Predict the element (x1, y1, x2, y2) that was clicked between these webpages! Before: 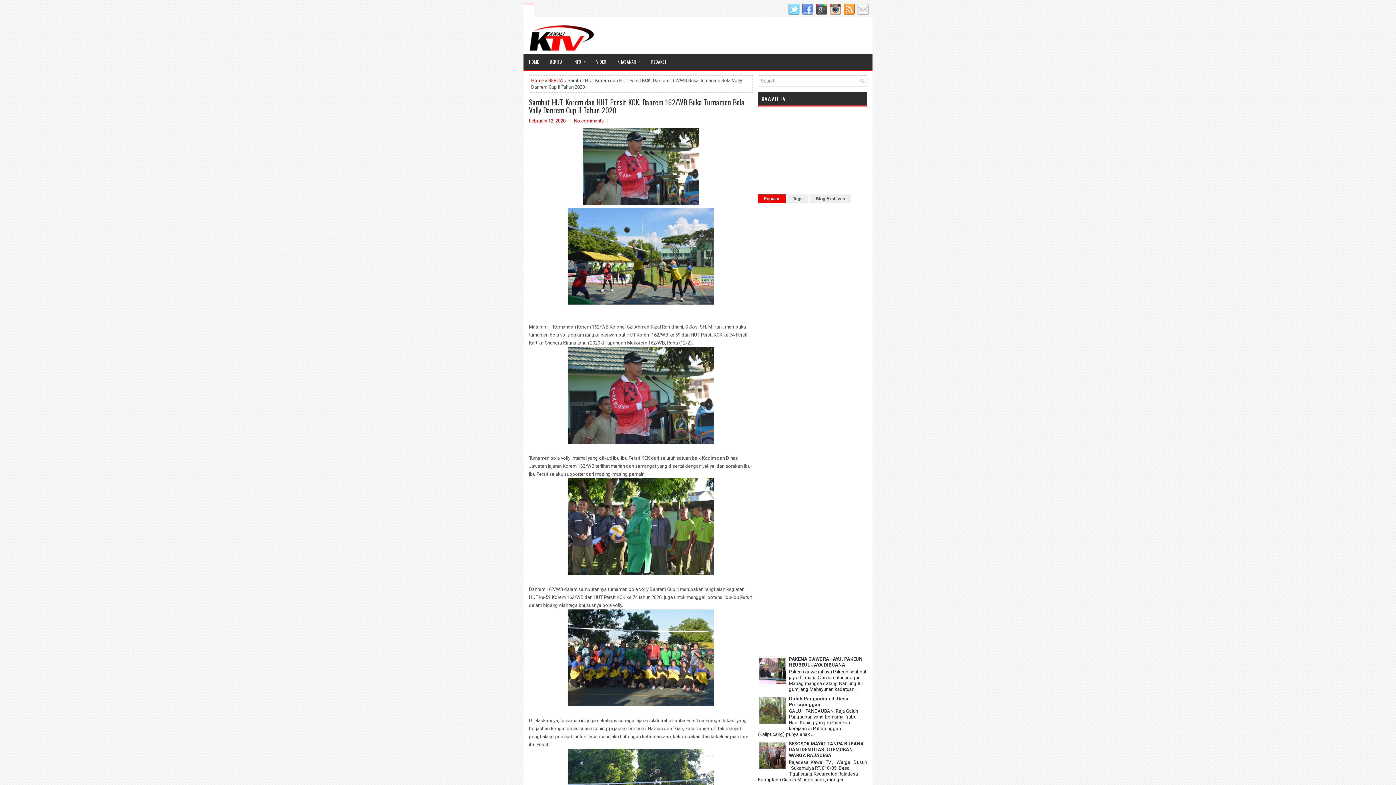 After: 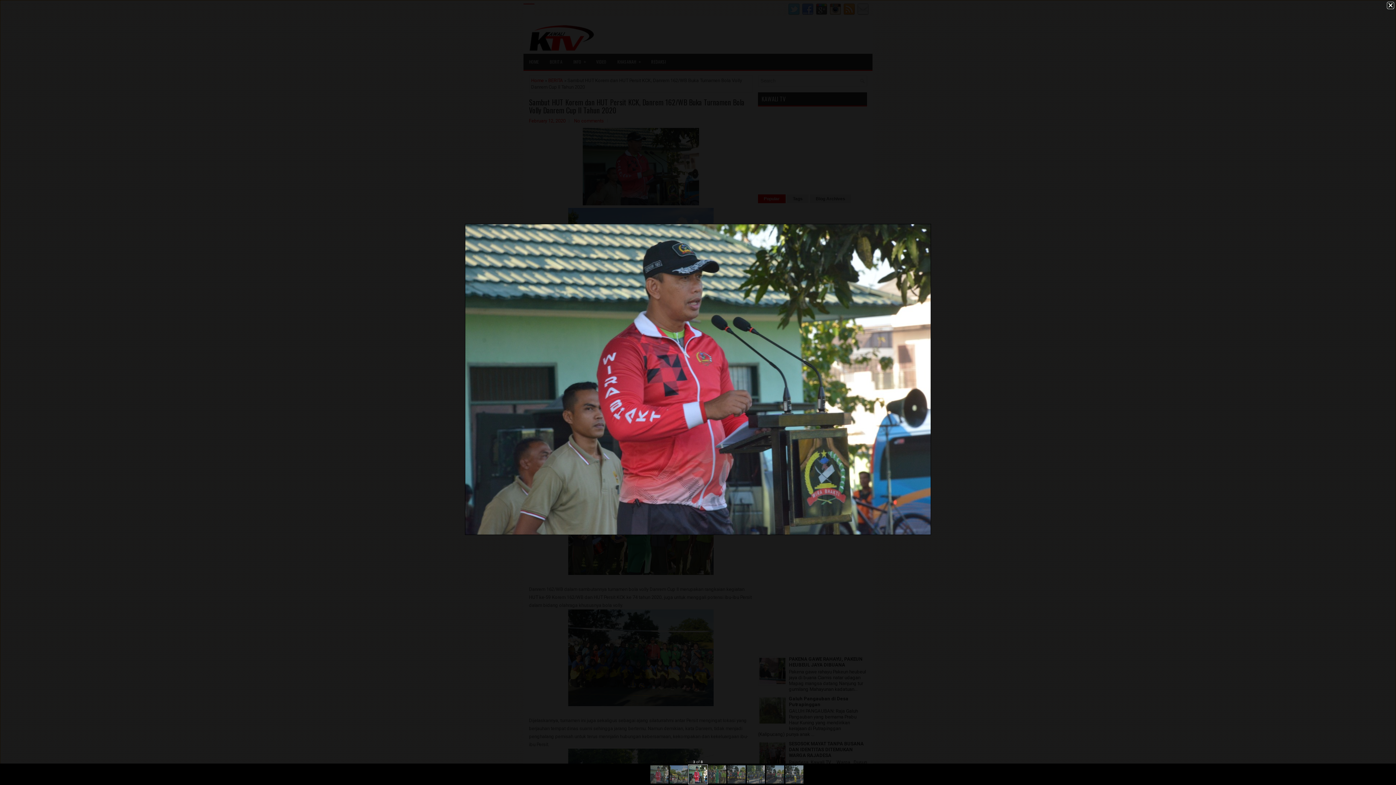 Action: bbox: (568, 439, 713, 445)